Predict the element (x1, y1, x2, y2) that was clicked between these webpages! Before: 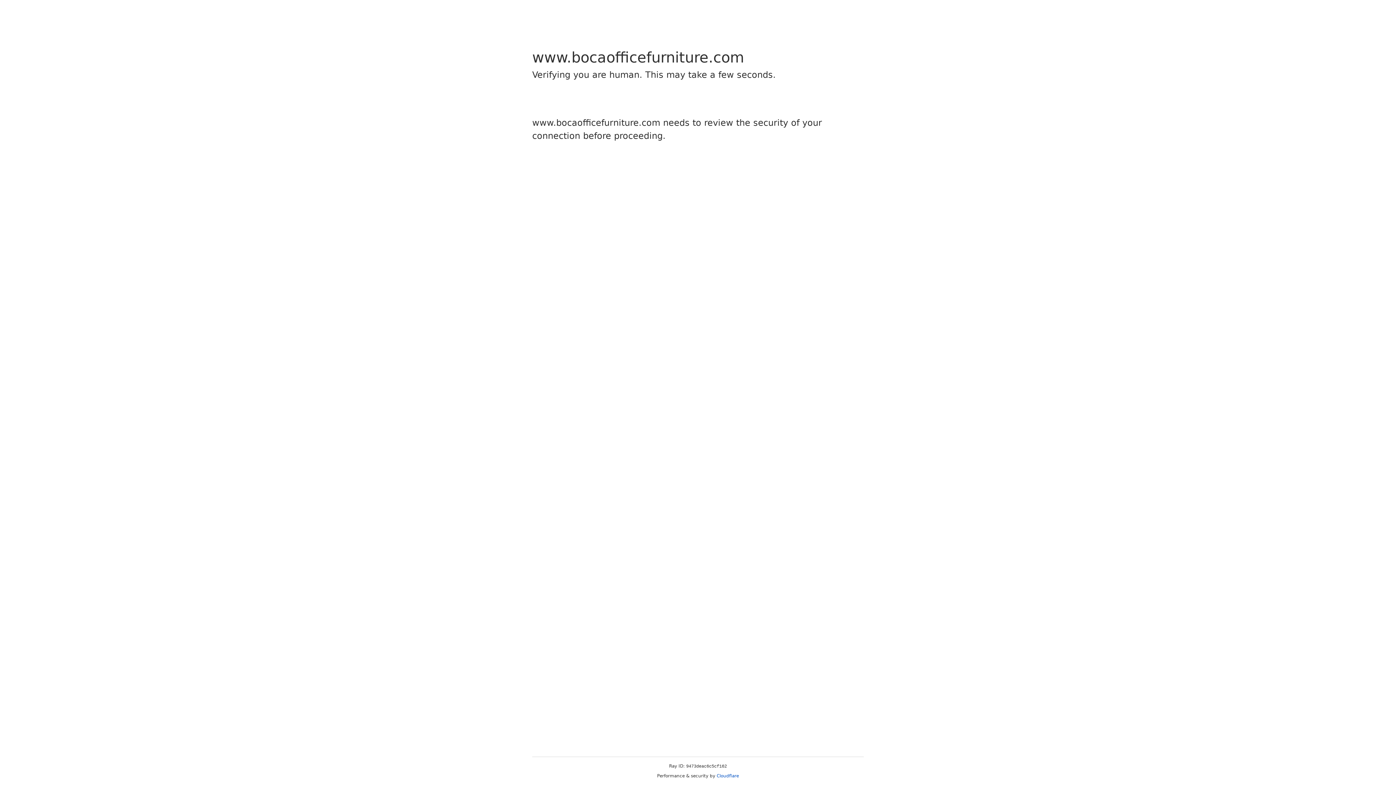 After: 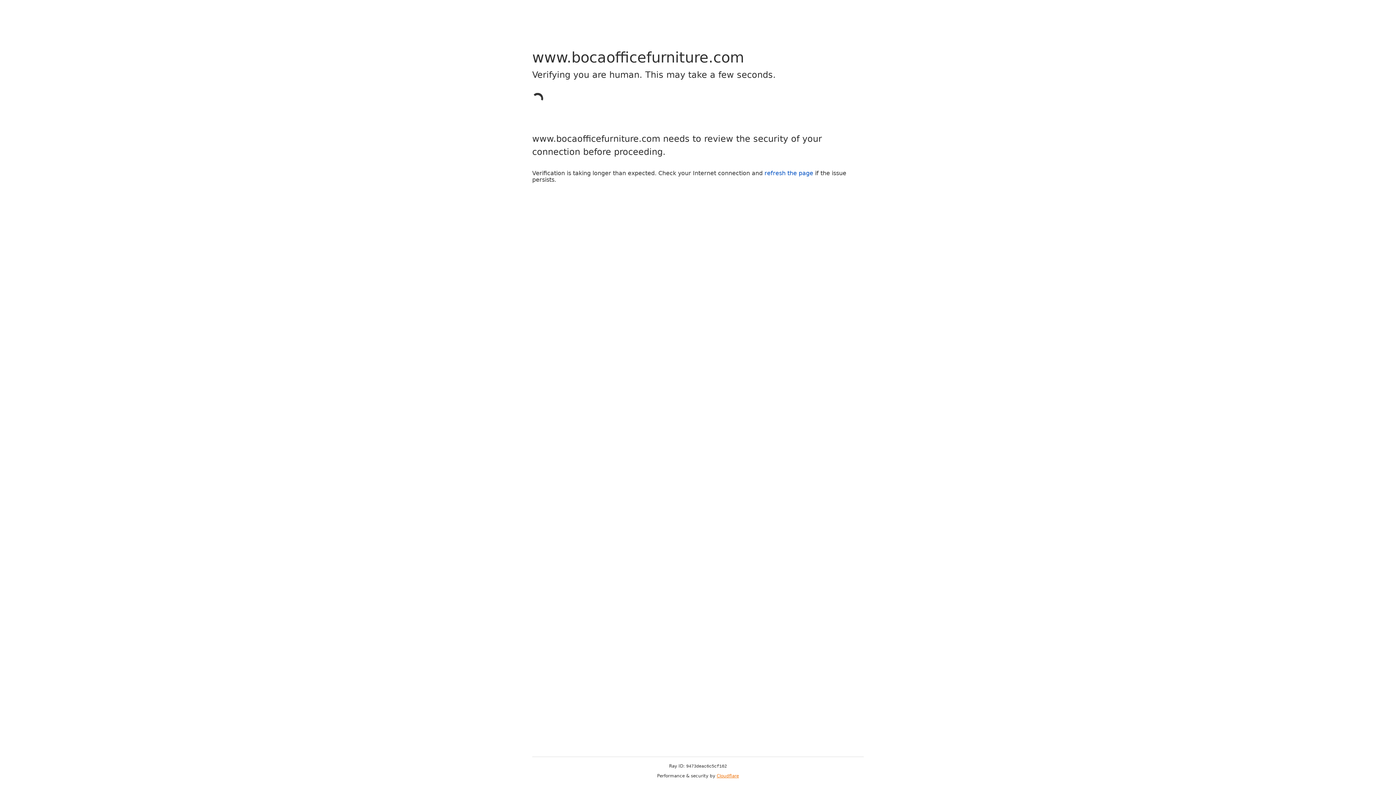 Action: bbox: (716, 773, 739, 778) label: Cloudflare